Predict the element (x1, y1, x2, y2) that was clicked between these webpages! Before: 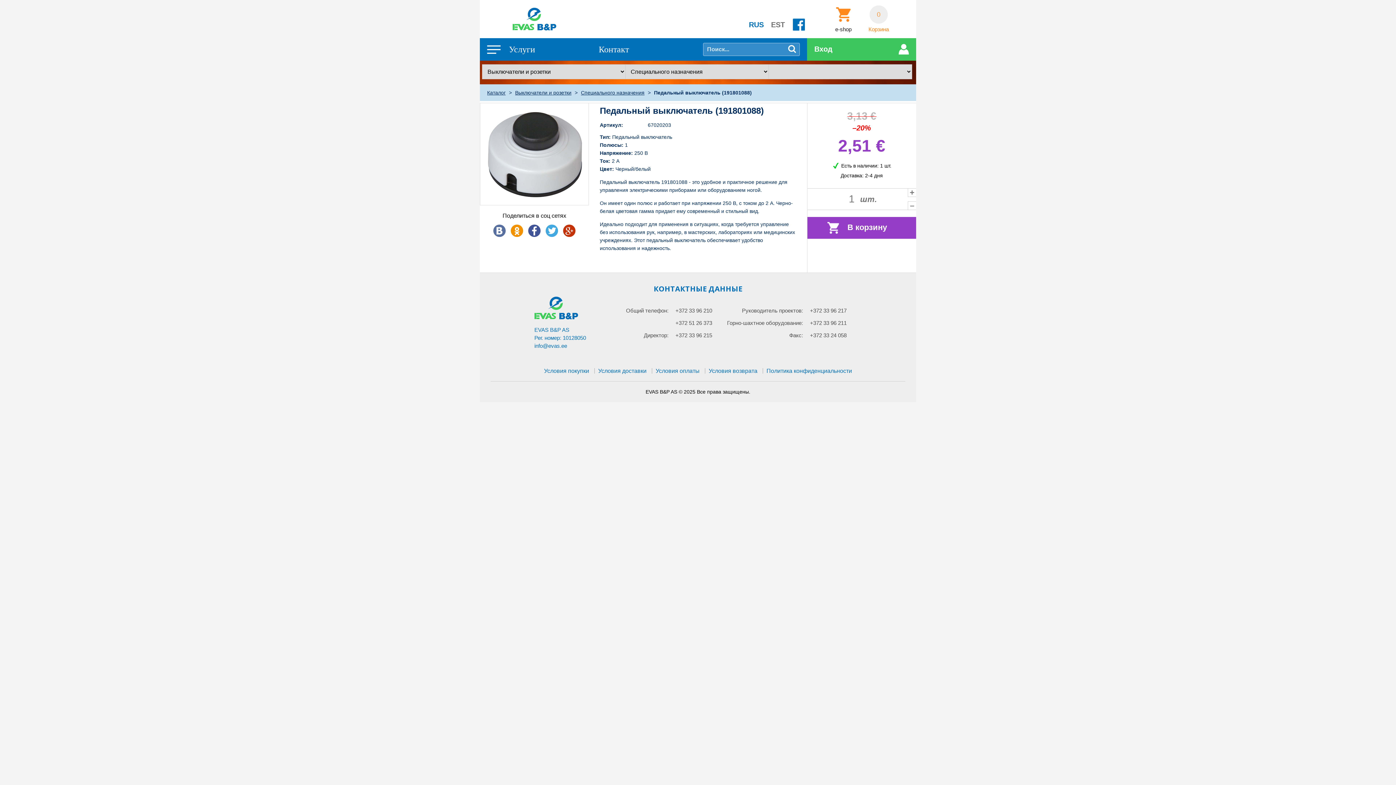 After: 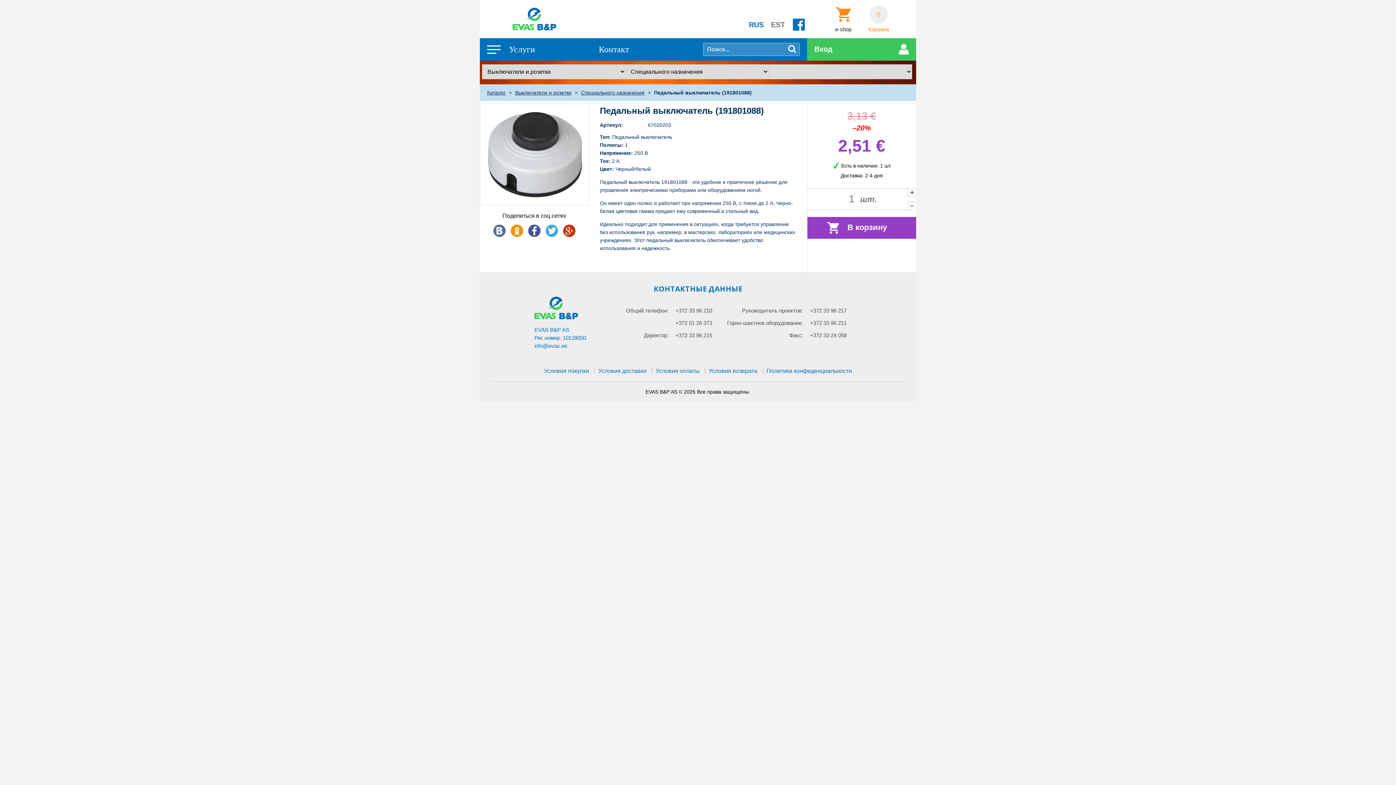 Action: bbox: (670, 317, 712, 329) label: +372 51 26 373